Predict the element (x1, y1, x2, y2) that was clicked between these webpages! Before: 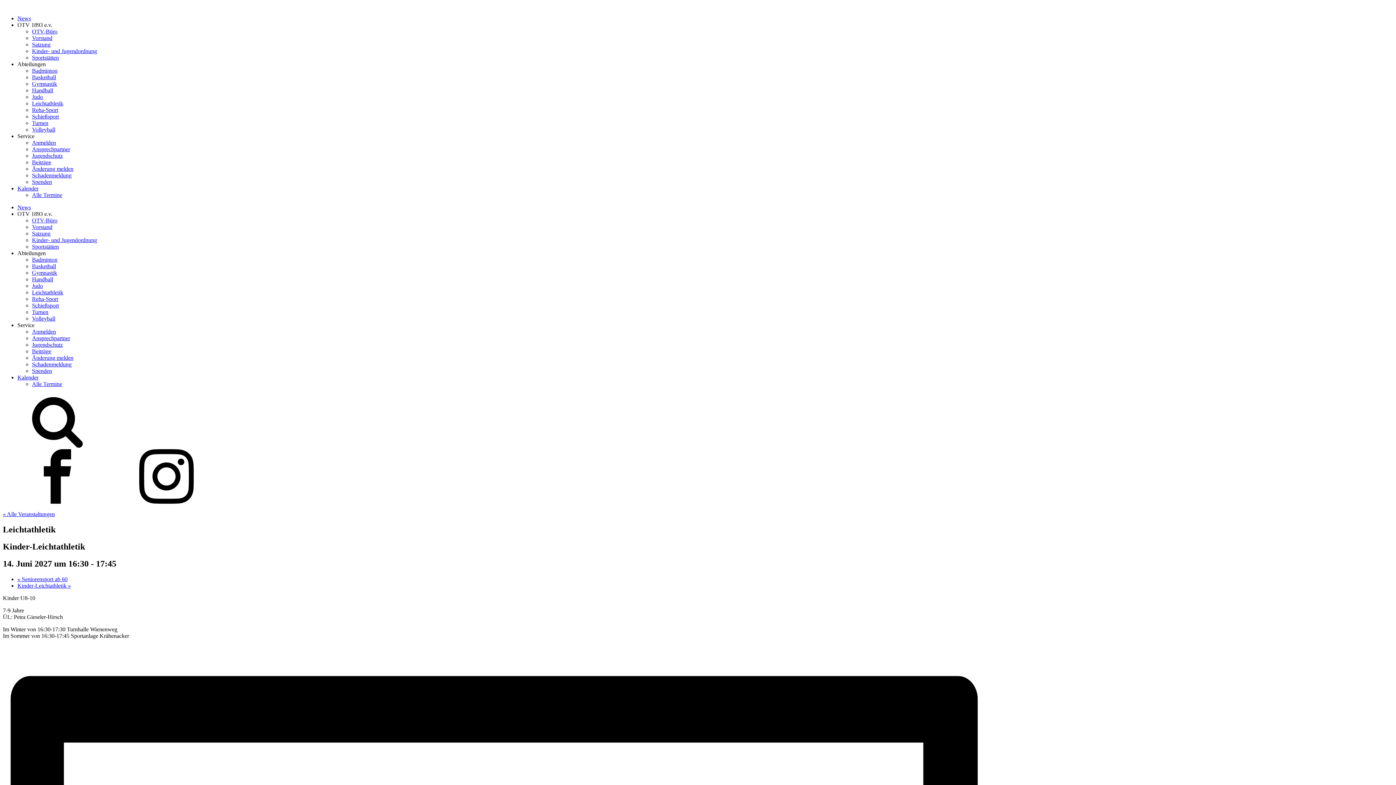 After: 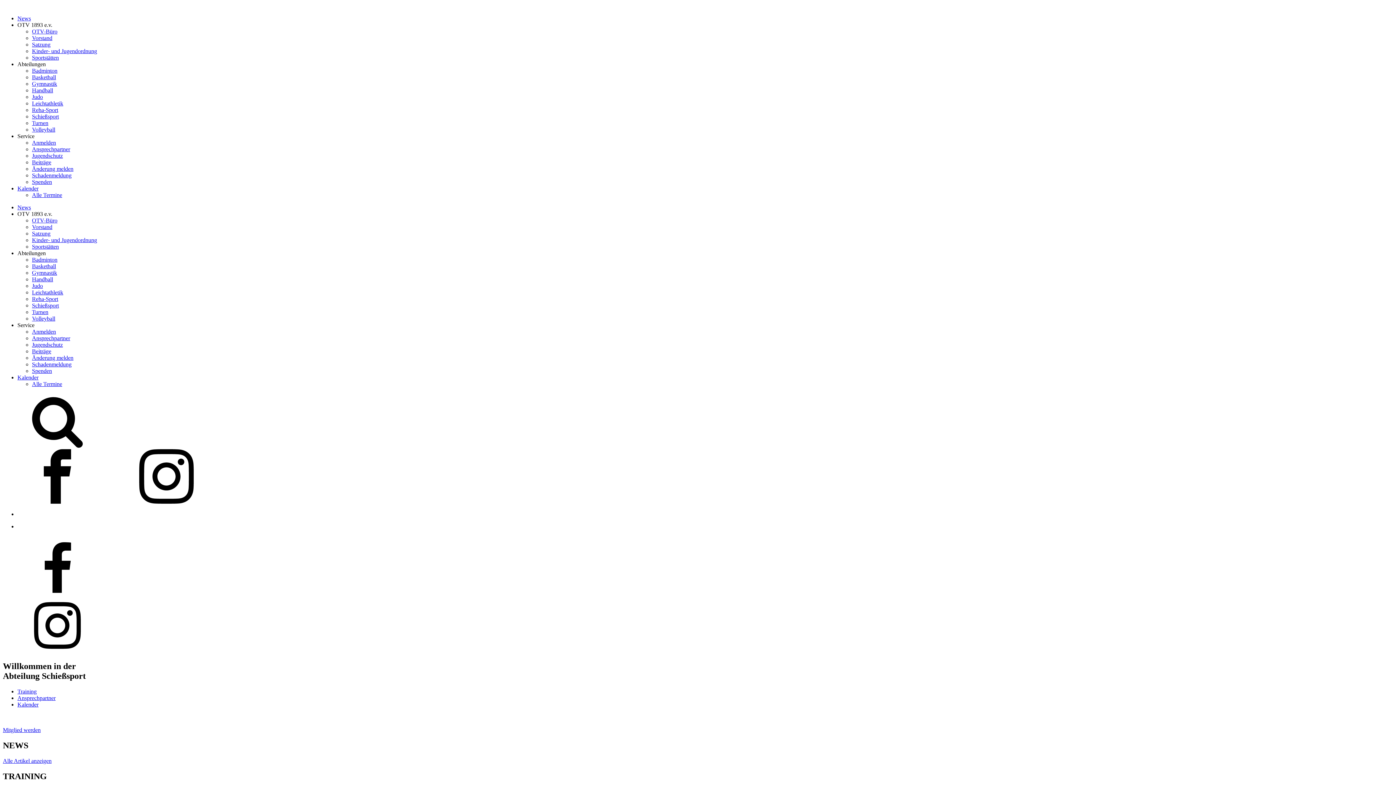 Action: bbox: (32, 302, 58, 308) label: Schießsport